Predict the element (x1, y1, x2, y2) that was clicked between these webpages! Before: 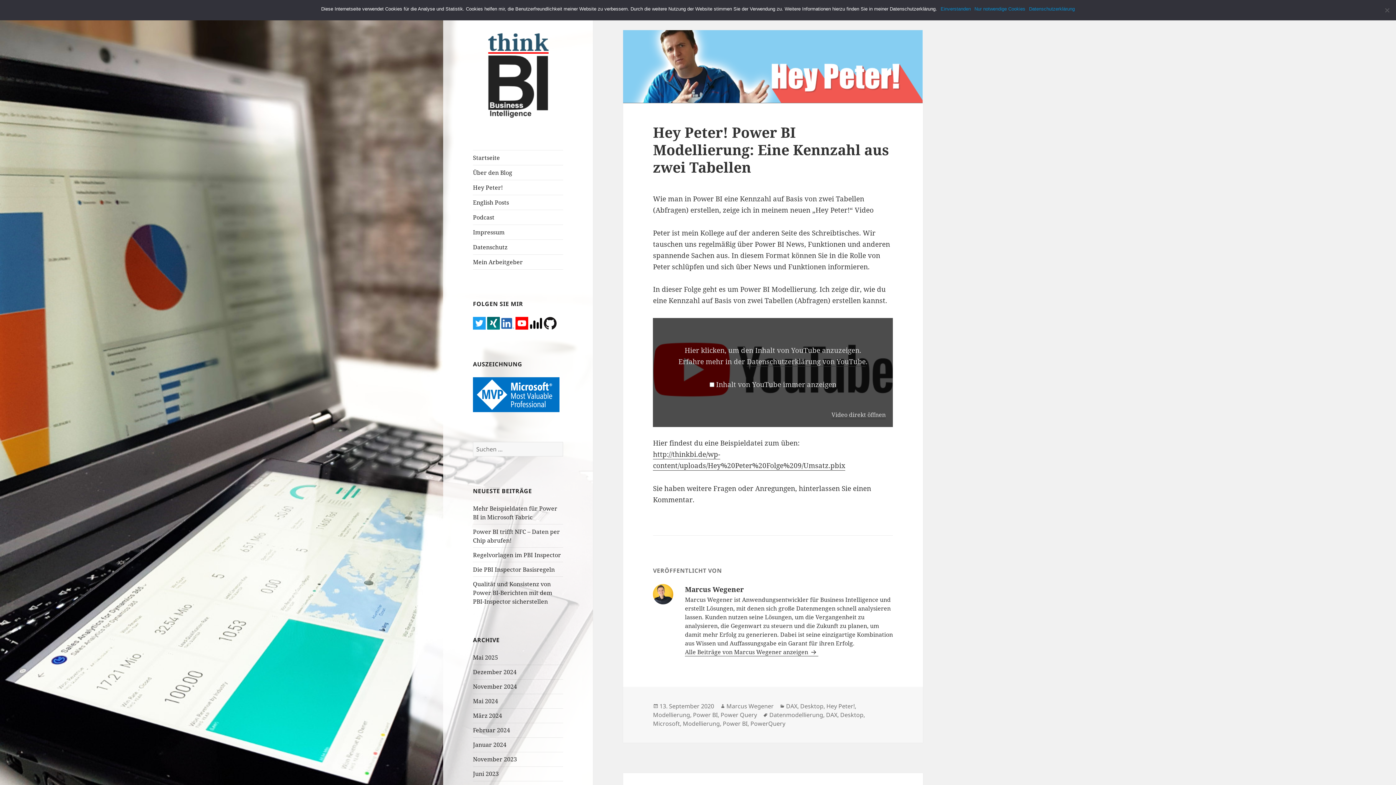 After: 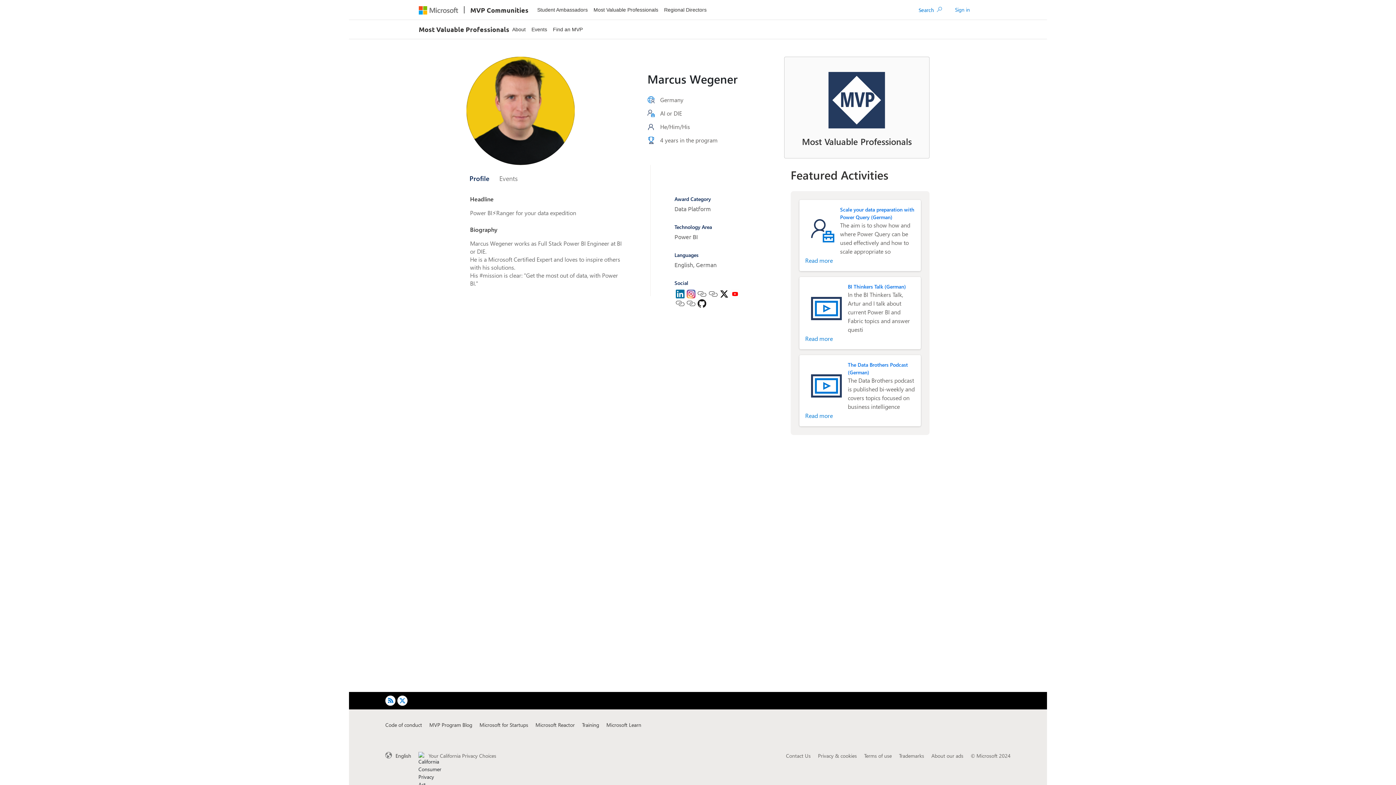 Action: bbox: (473, 390, 559, 398)